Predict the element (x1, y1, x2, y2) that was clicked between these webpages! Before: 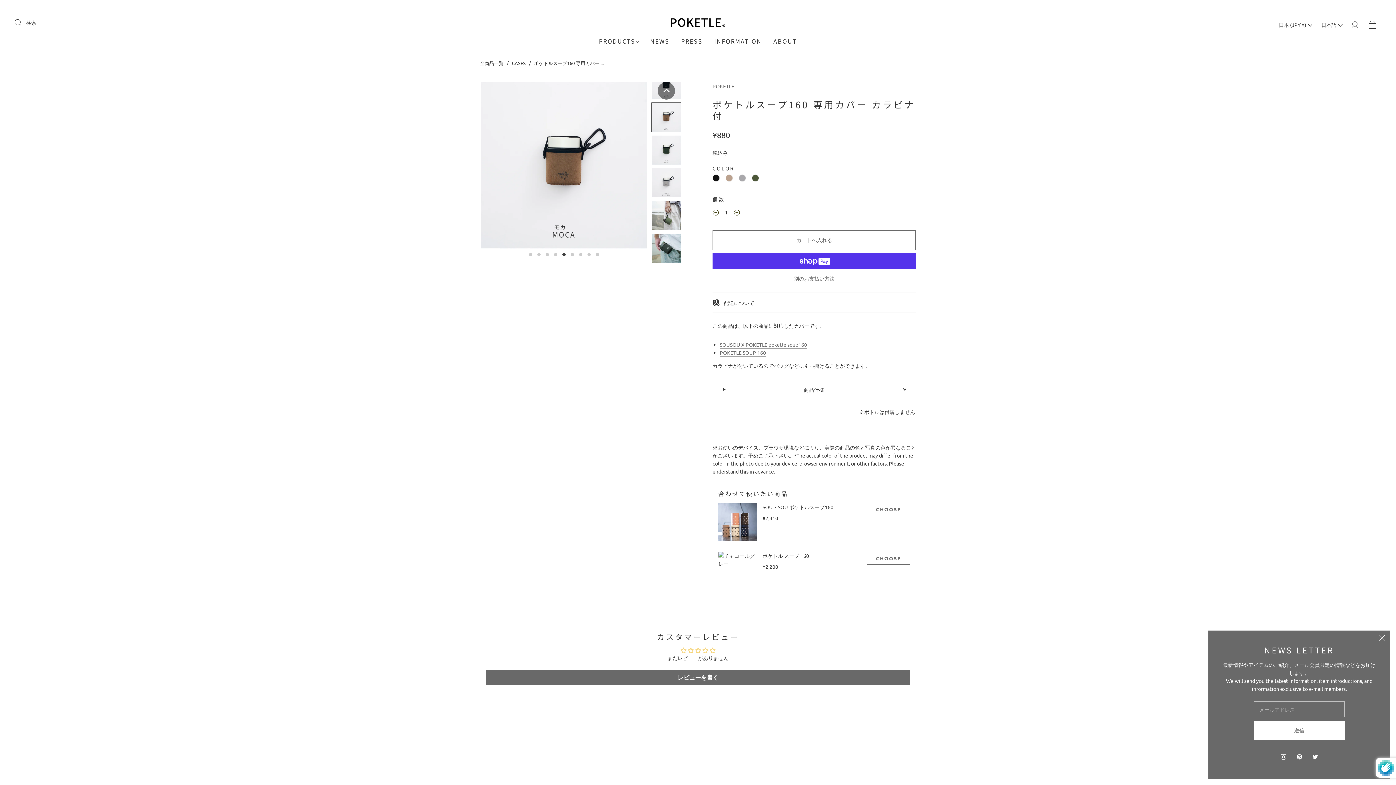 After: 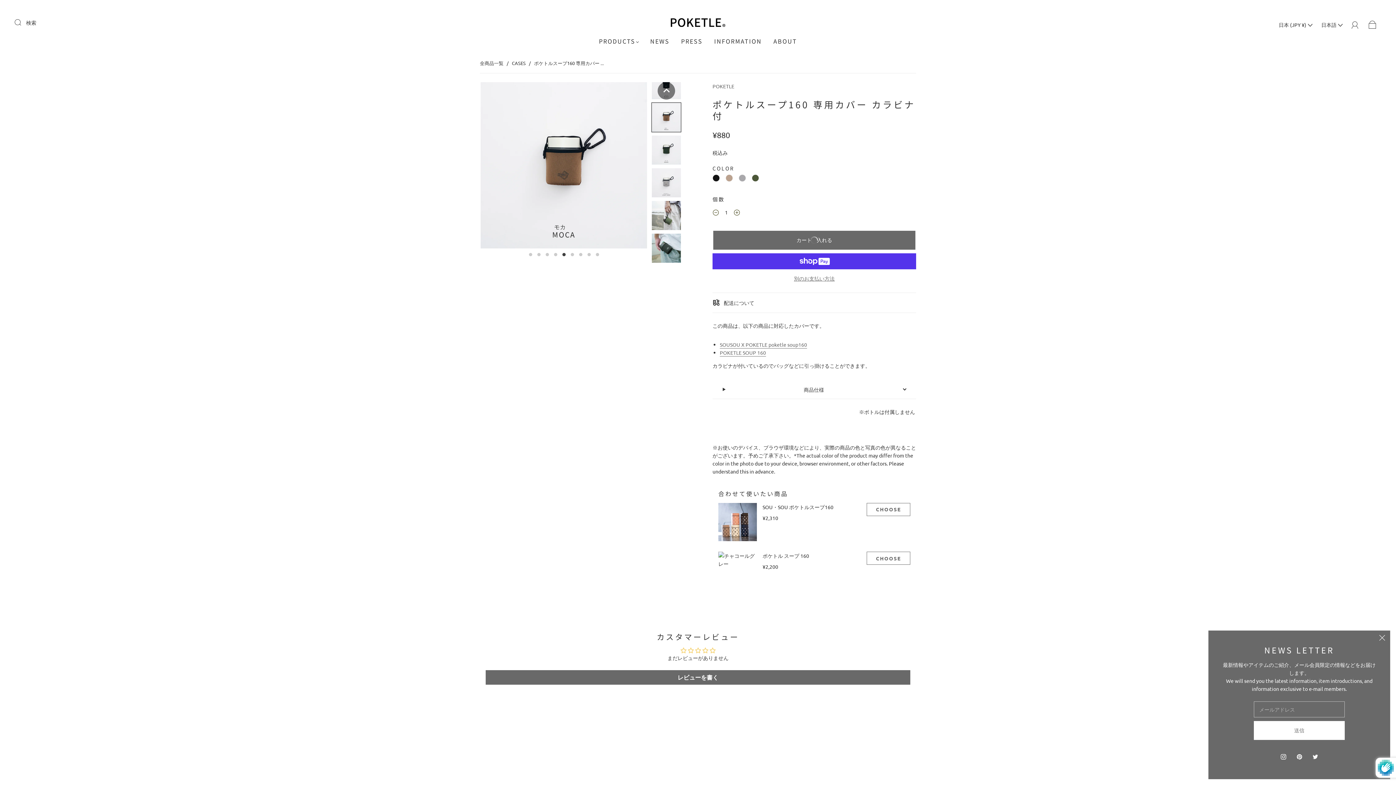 Action: label: カートへ入れる bbox: (712, 230, 916, 250)